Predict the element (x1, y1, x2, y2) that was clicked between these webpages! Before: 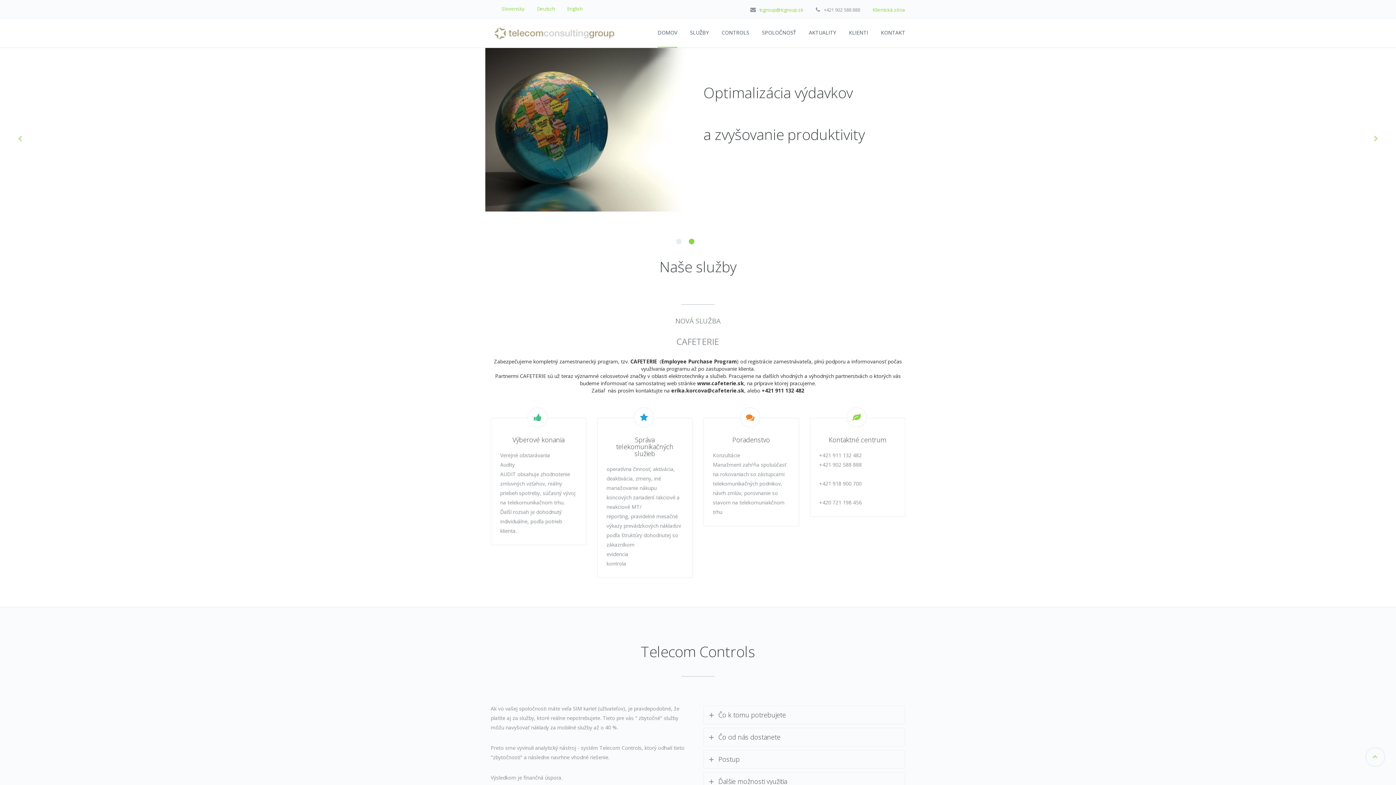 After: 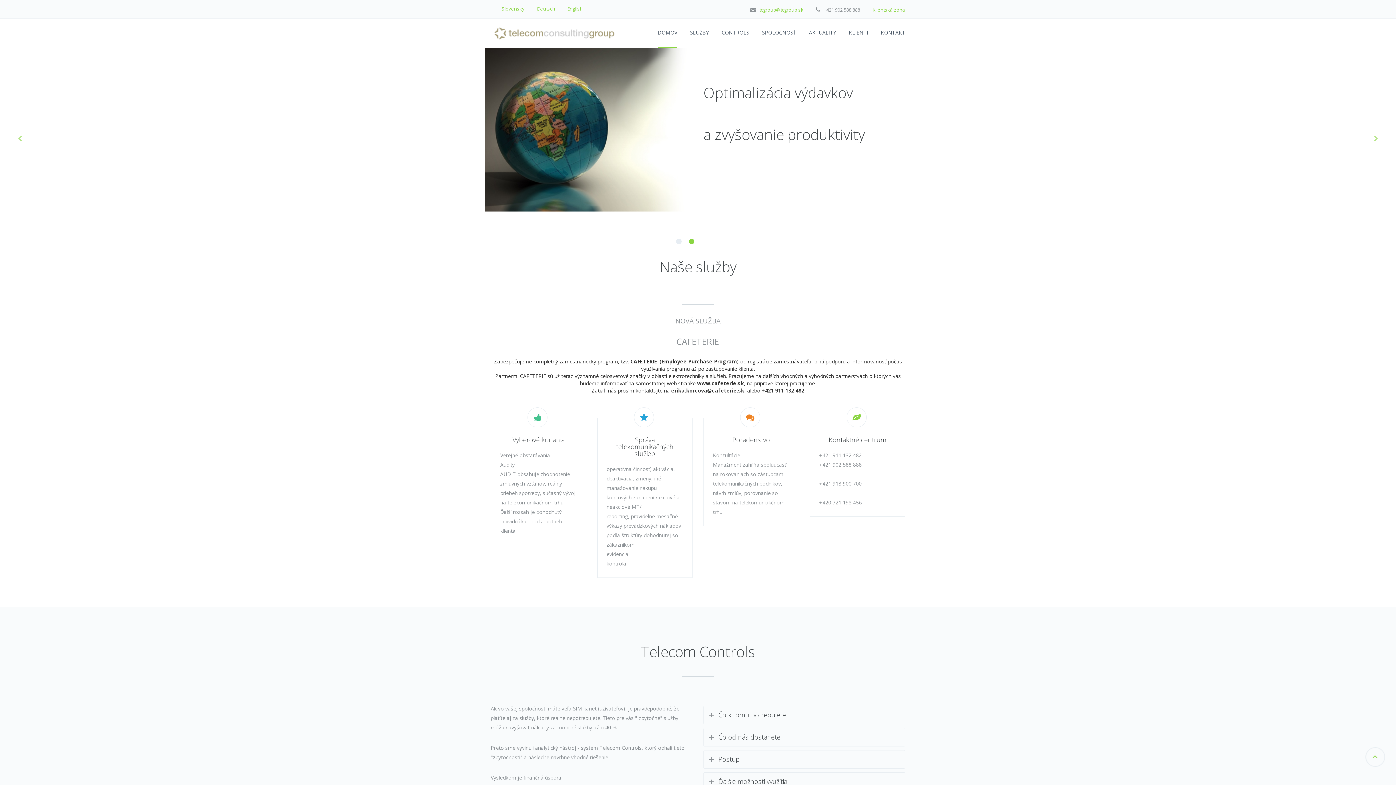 Action: bbox: (1365, 747, 1385, 767) label: Back to Top